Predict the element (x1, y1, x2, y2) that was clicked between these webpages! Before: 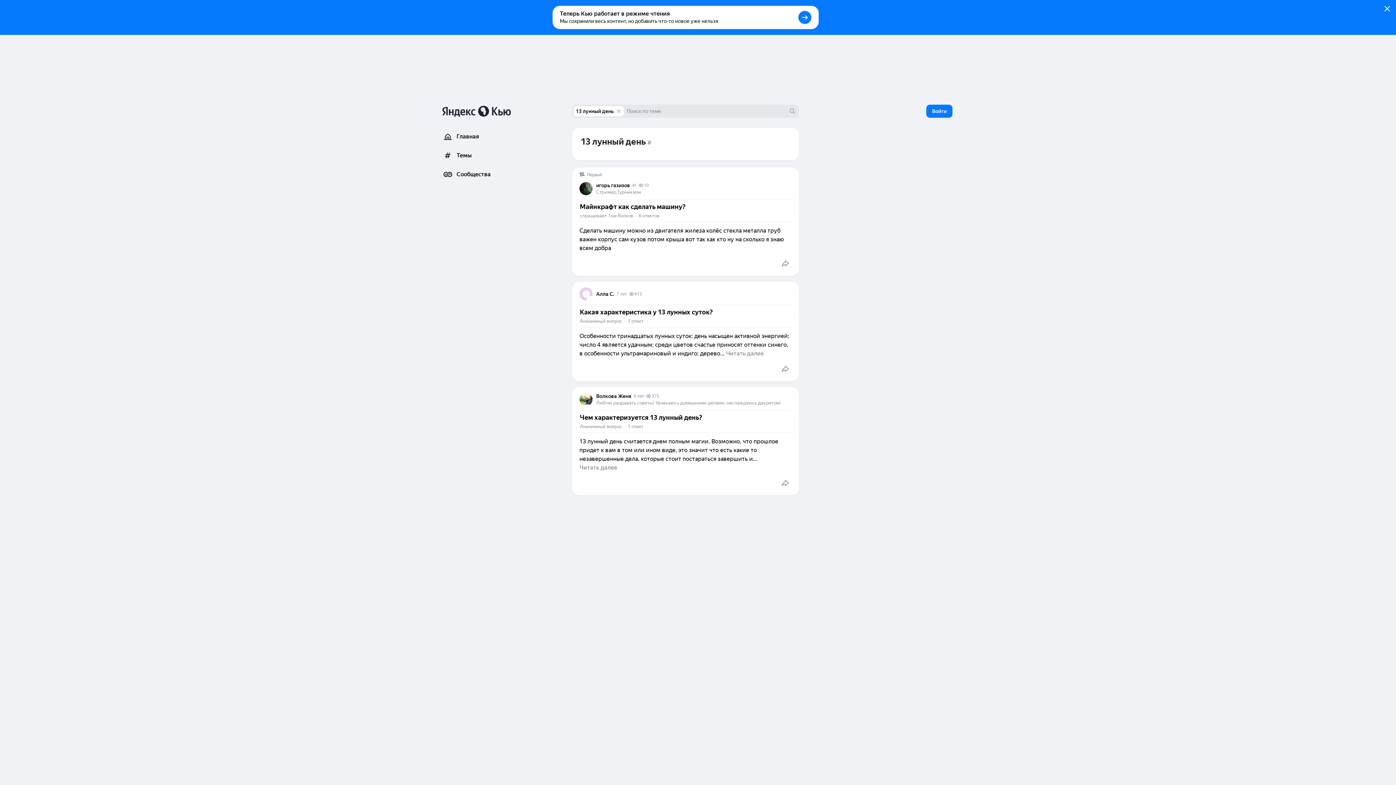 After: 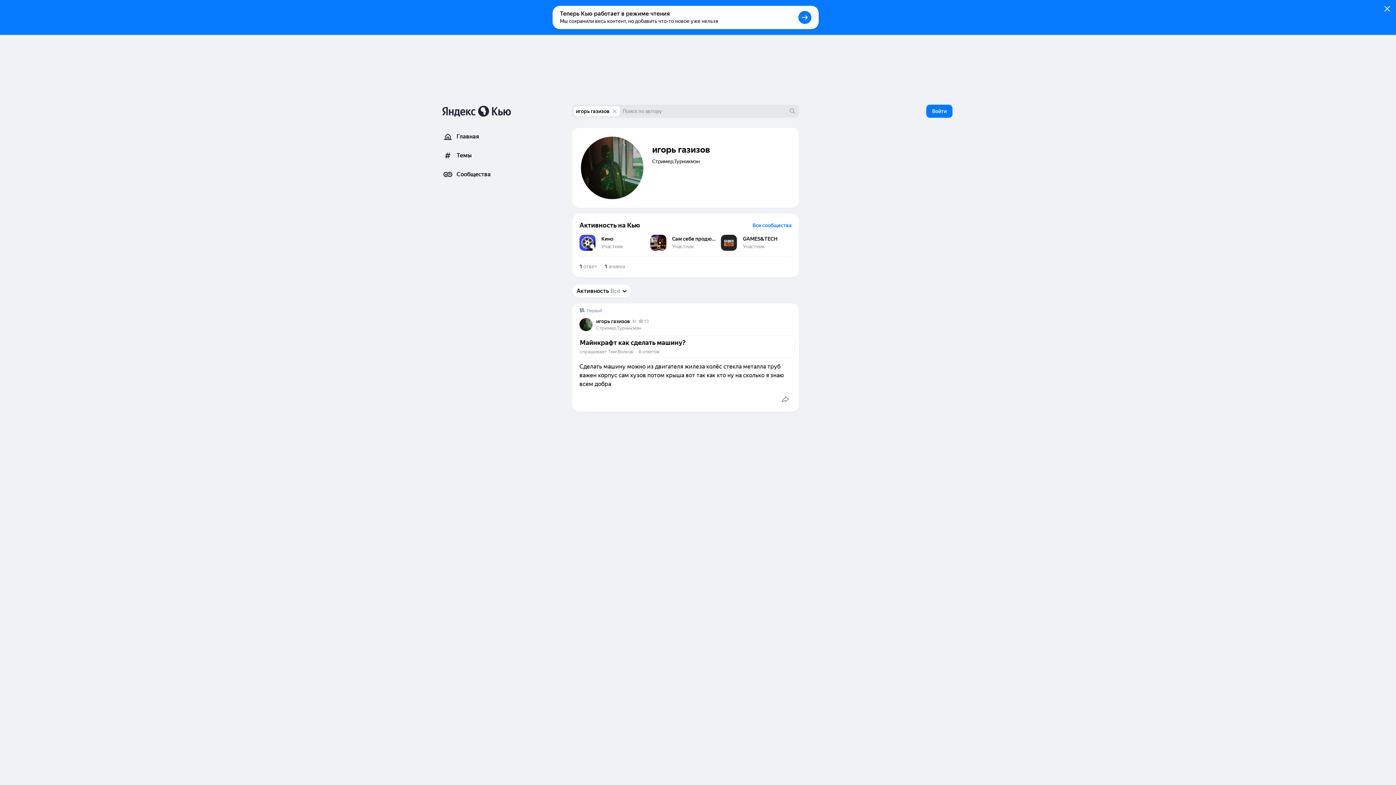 Action: bbox: (579, 182, 592, 195)